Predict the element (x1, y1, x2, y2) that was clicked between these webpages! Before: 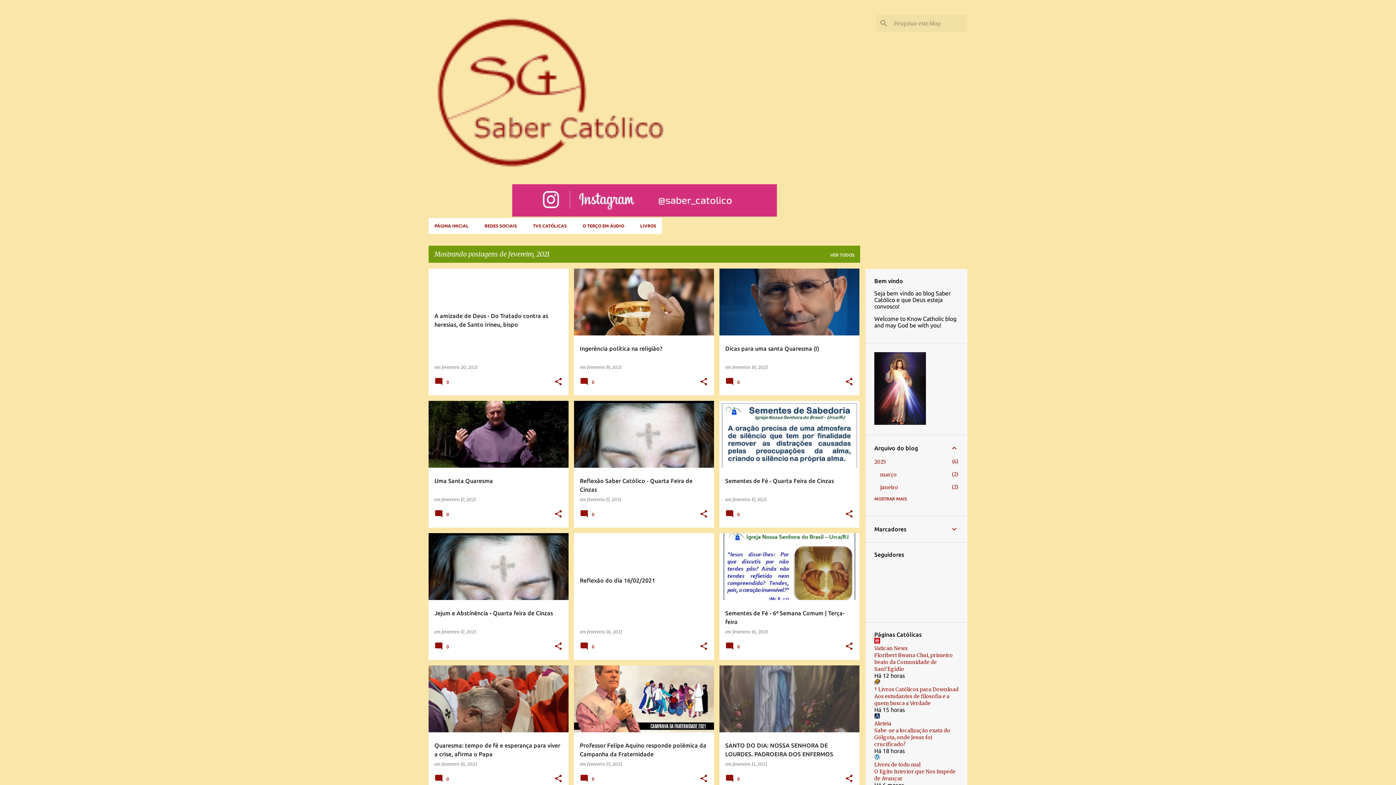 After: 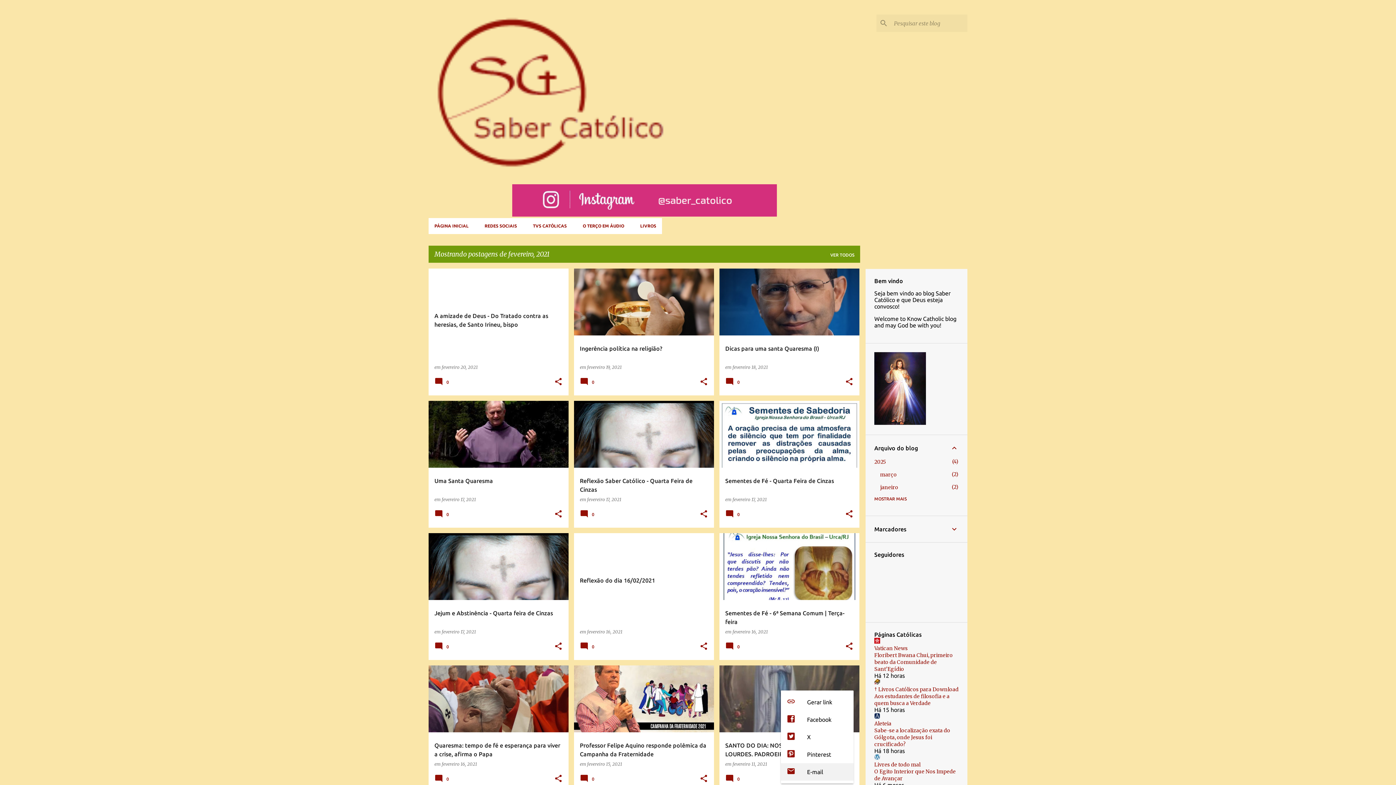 Action: label: Compartilhar bbox: (845, 774, 853, 784)